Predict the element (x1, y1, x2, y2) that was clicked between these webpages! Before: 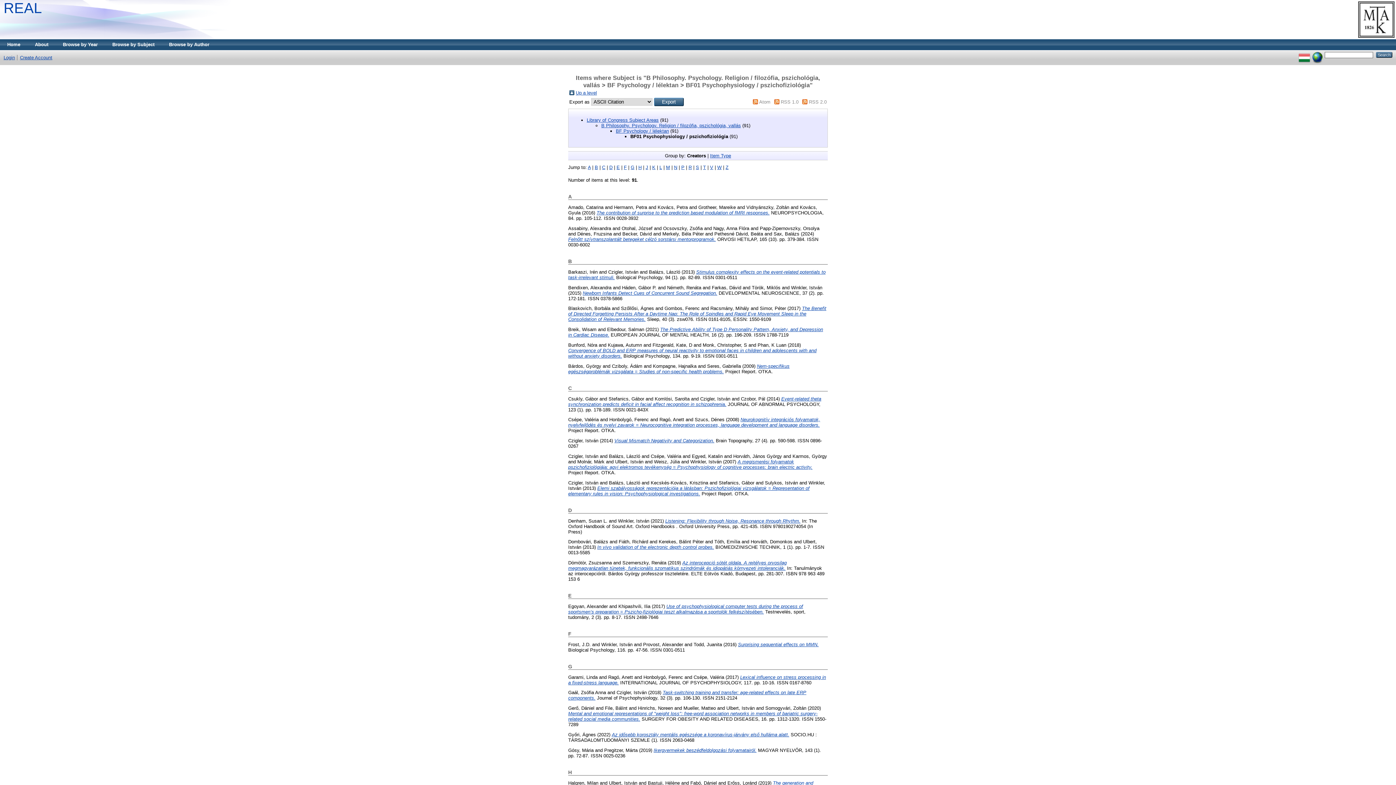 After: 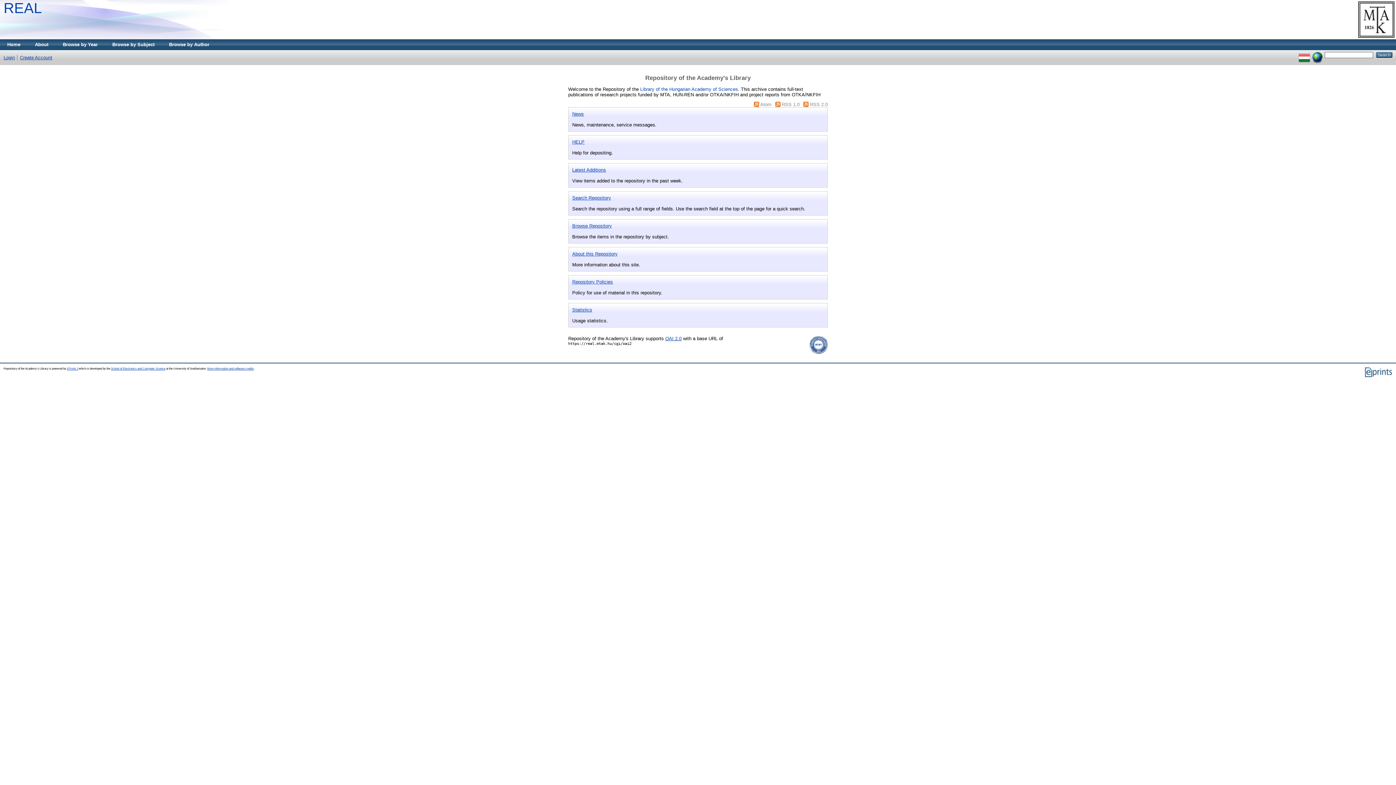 Action: label: Home bbox: (0, 39, 27, 50)